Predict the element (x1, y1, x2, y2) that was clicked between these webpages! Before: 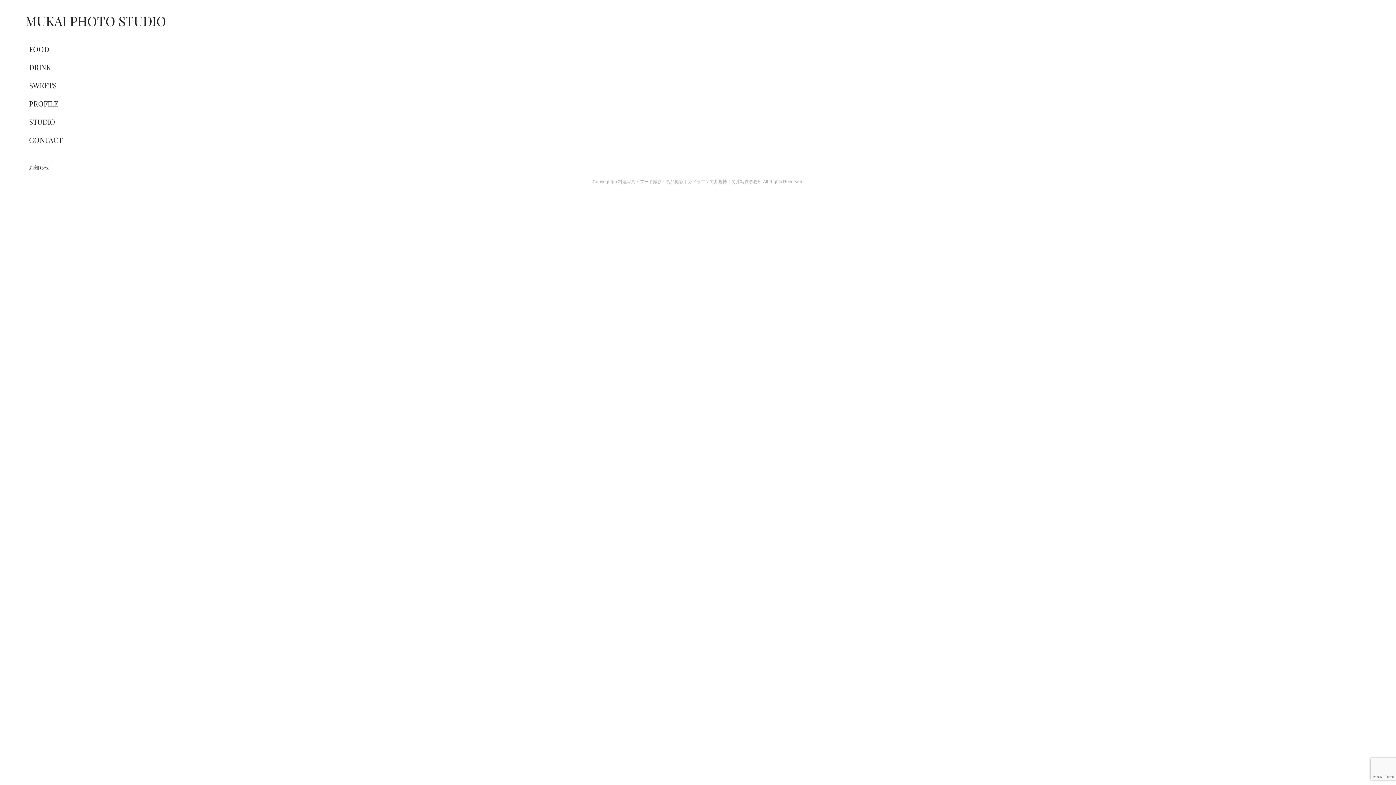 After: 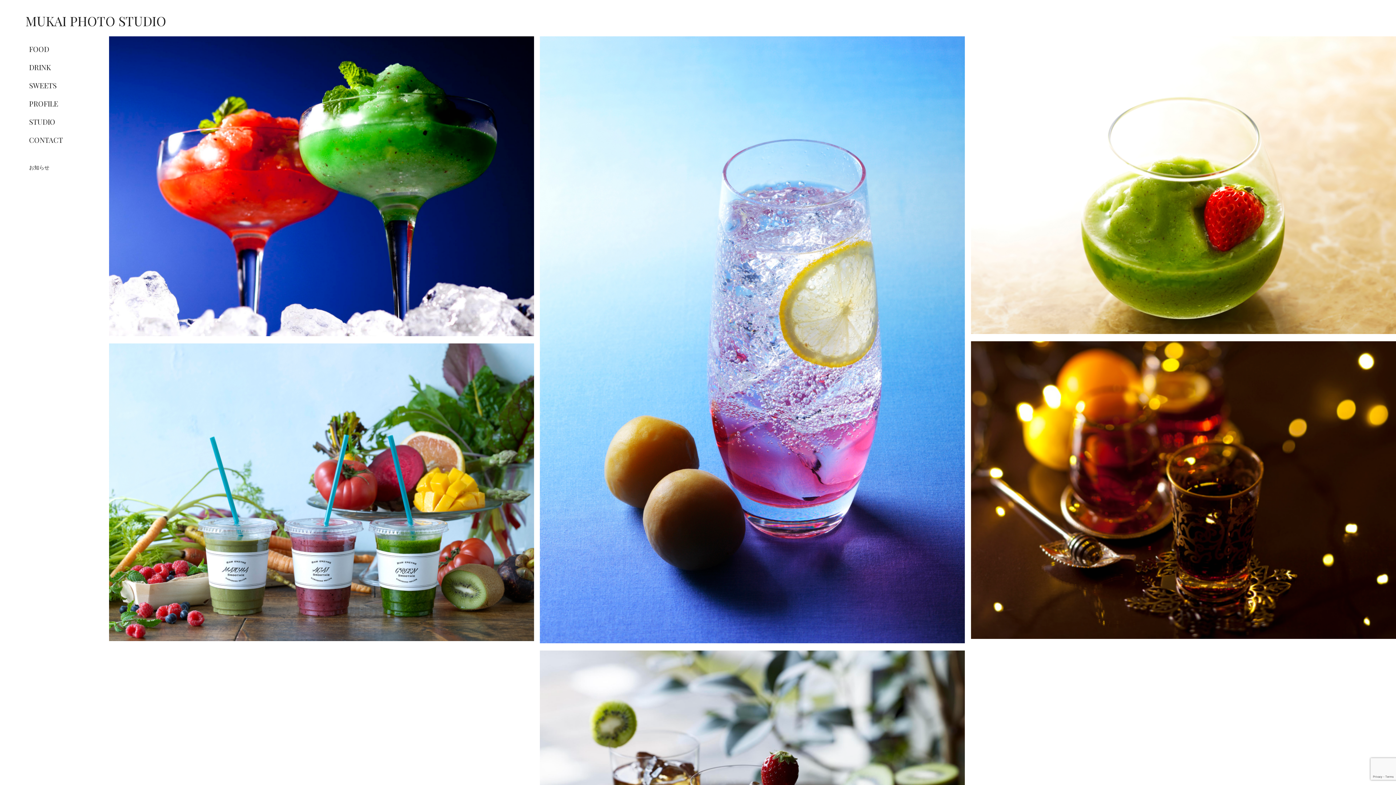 Action: bbox: (21, 61, 123, 72) label: DRINK